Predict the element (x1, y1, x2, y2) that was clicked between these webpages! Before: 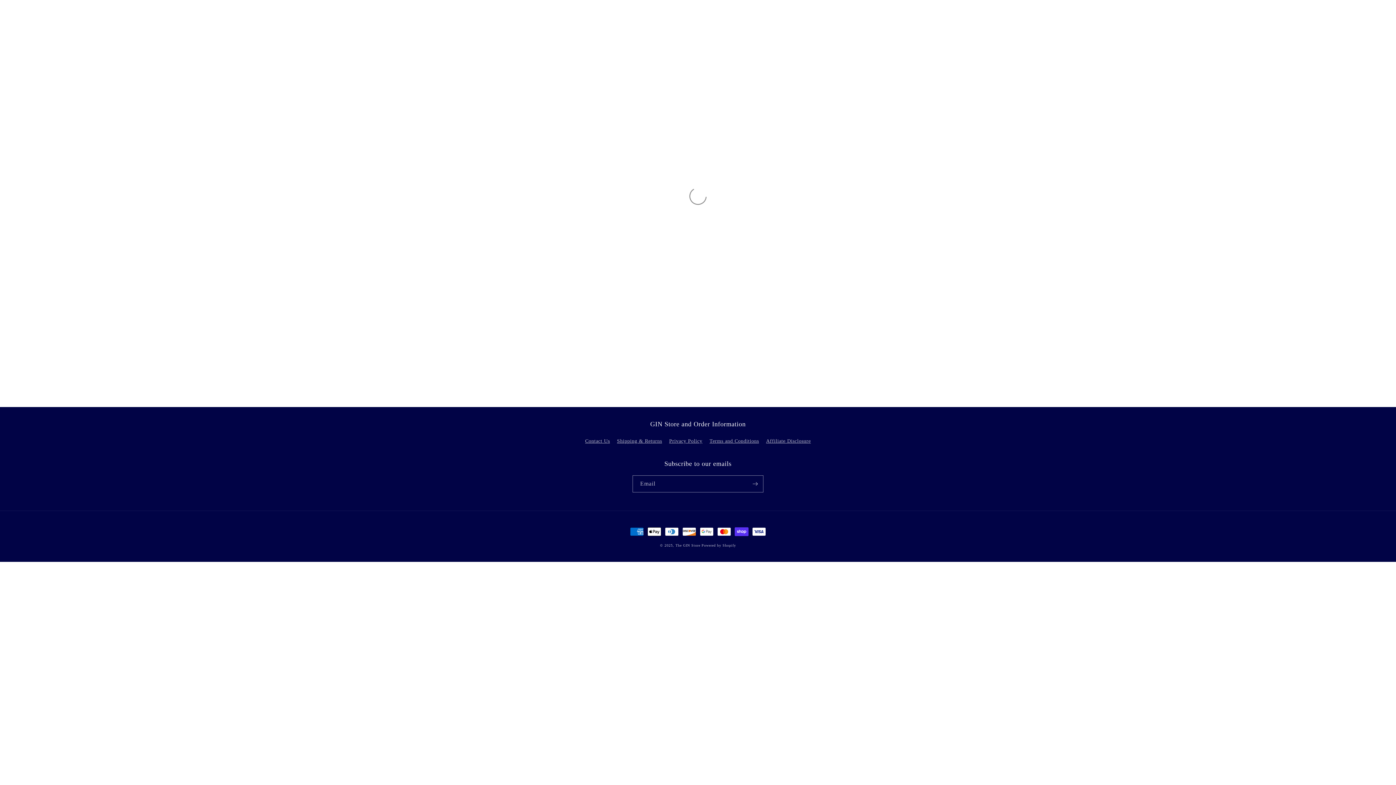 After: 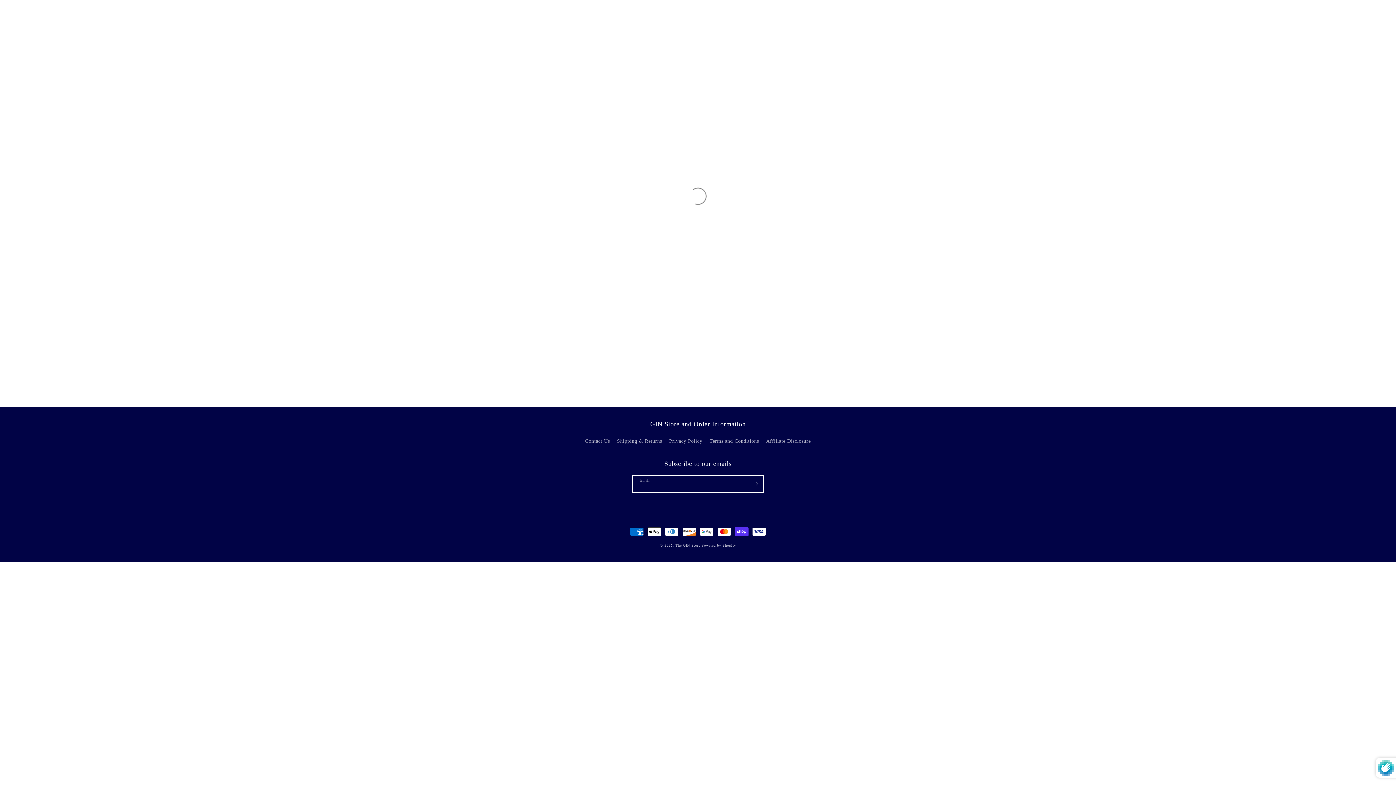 Action: label: Subscribe bbox: (747, 475, 763, 492)